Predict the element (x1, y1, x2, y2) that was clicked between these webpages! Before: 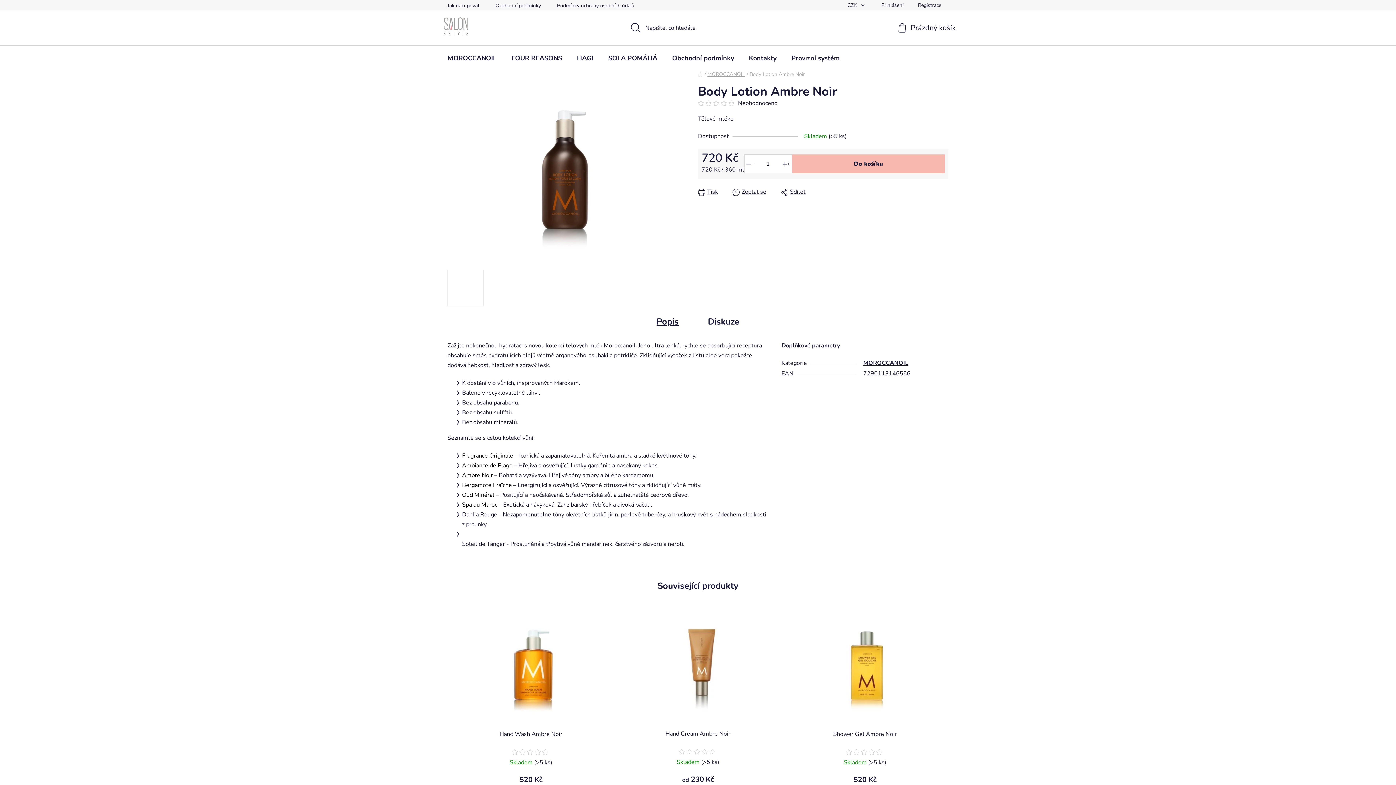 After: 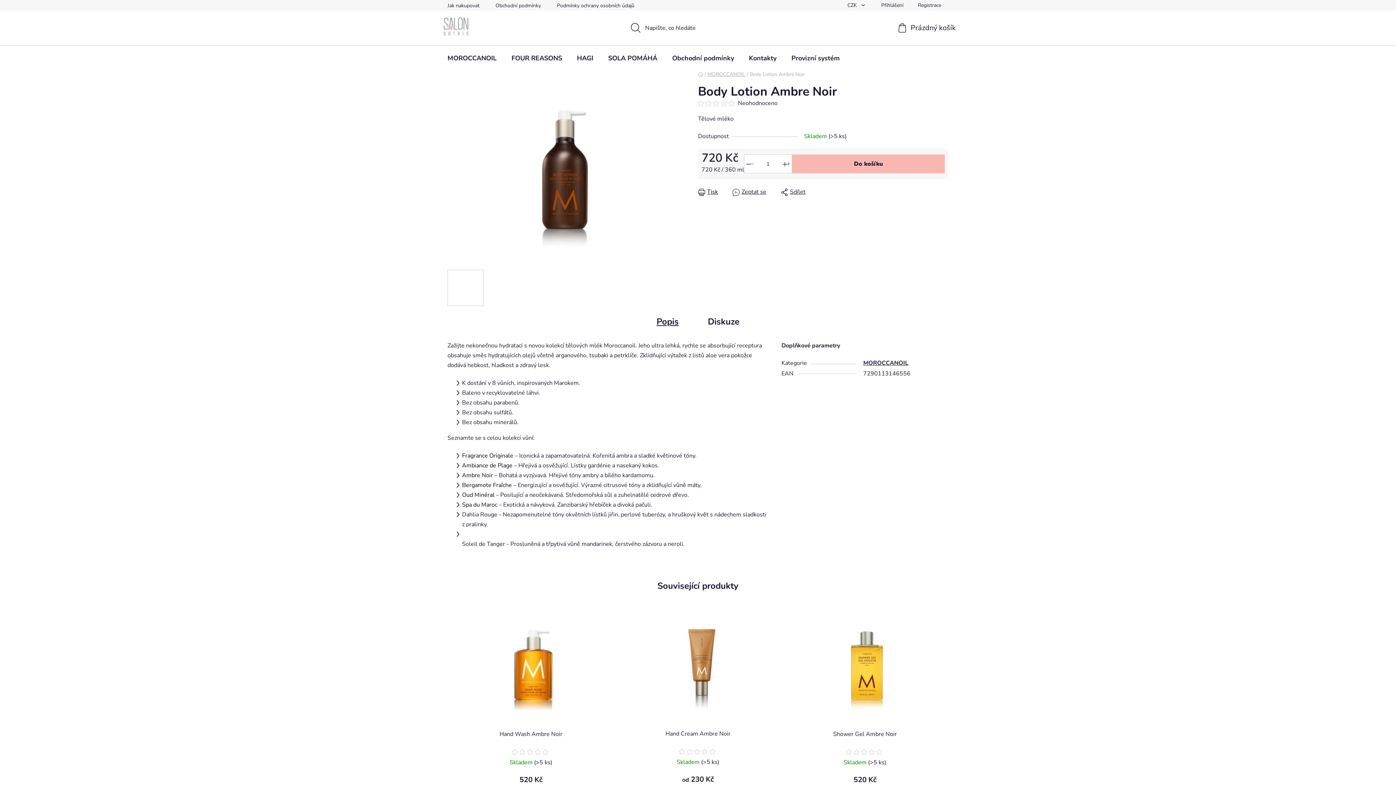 Action: label: Tisk bbox: (698, 187, 718, 197)